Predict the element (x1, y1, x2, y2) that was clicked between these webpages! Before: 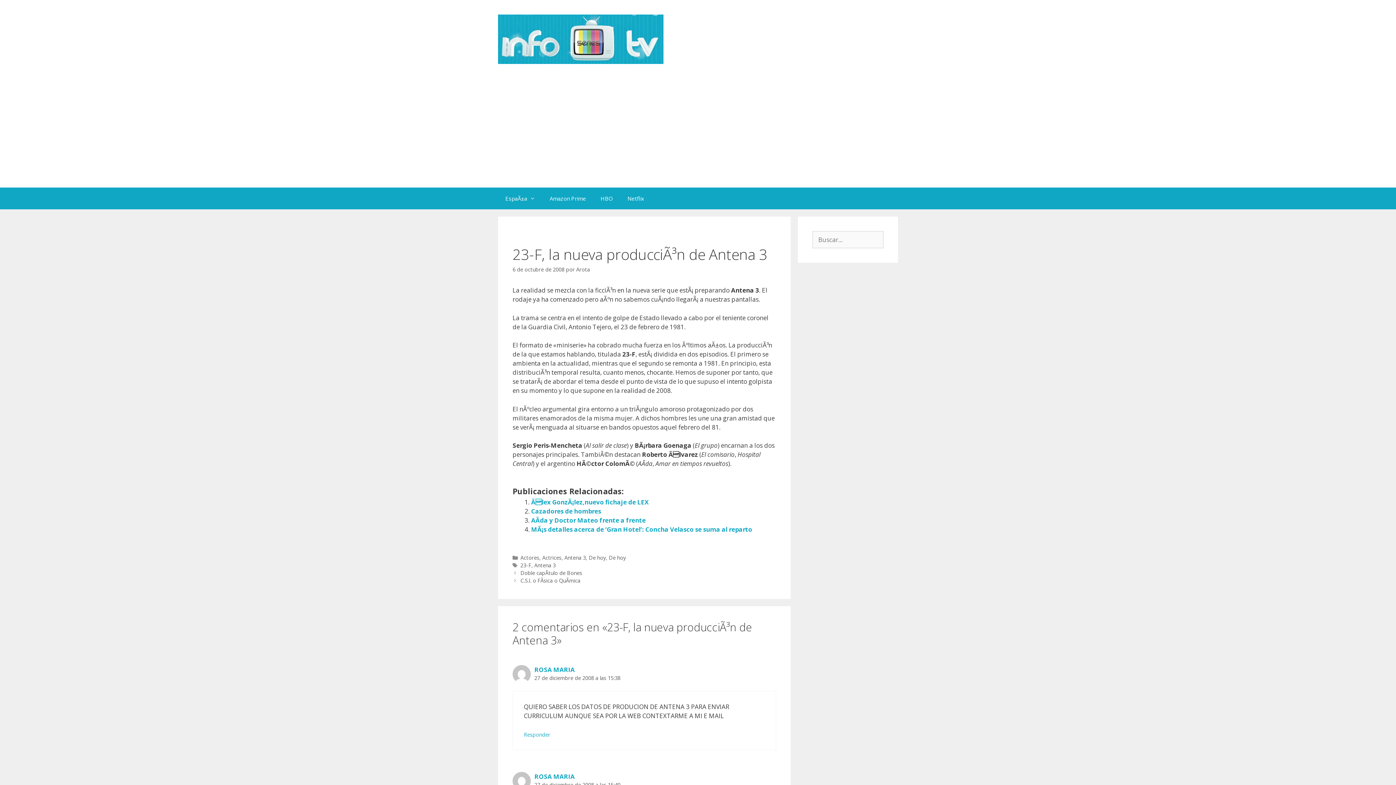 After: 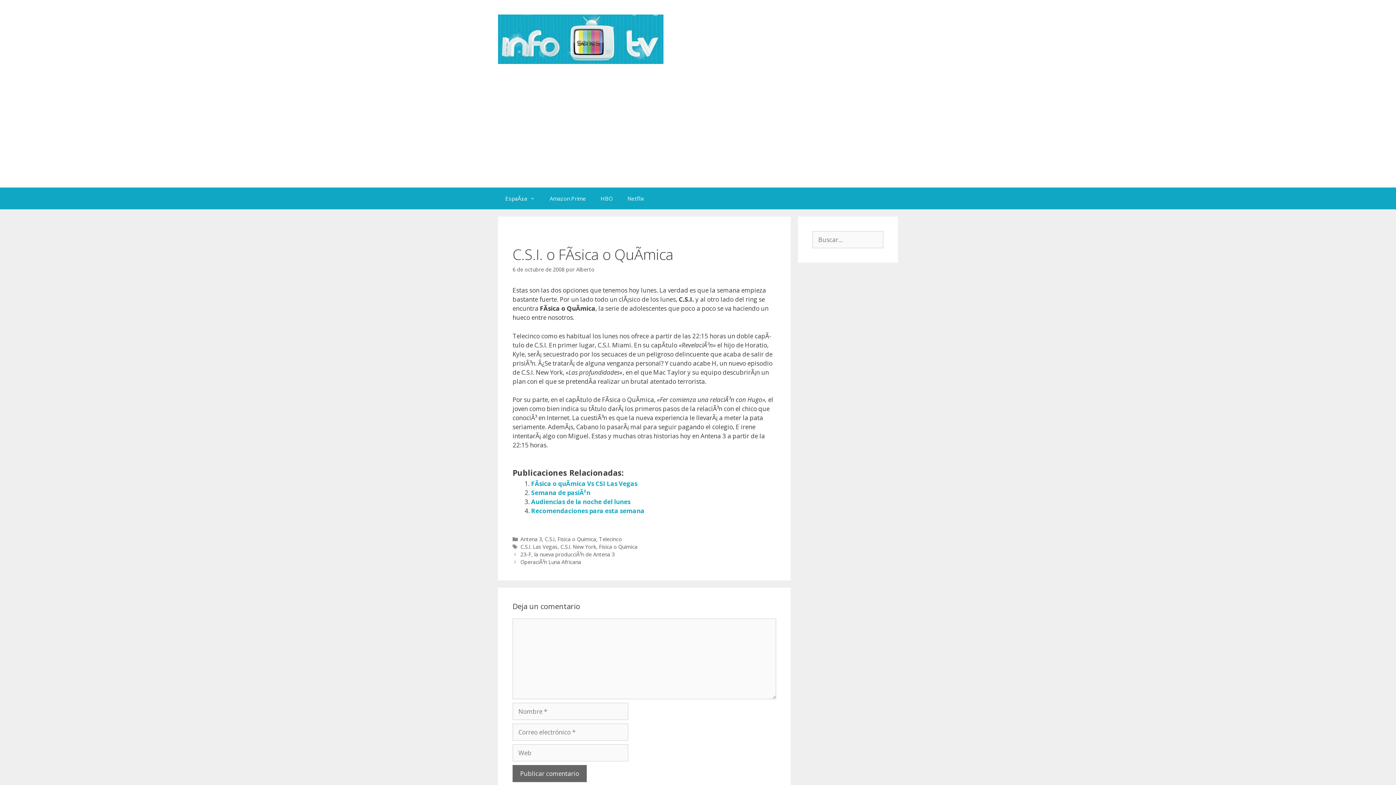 Action: label: C.S.I. o FÃ­sica o QuÃ­mica bbox: (520, 577, 580, 584)